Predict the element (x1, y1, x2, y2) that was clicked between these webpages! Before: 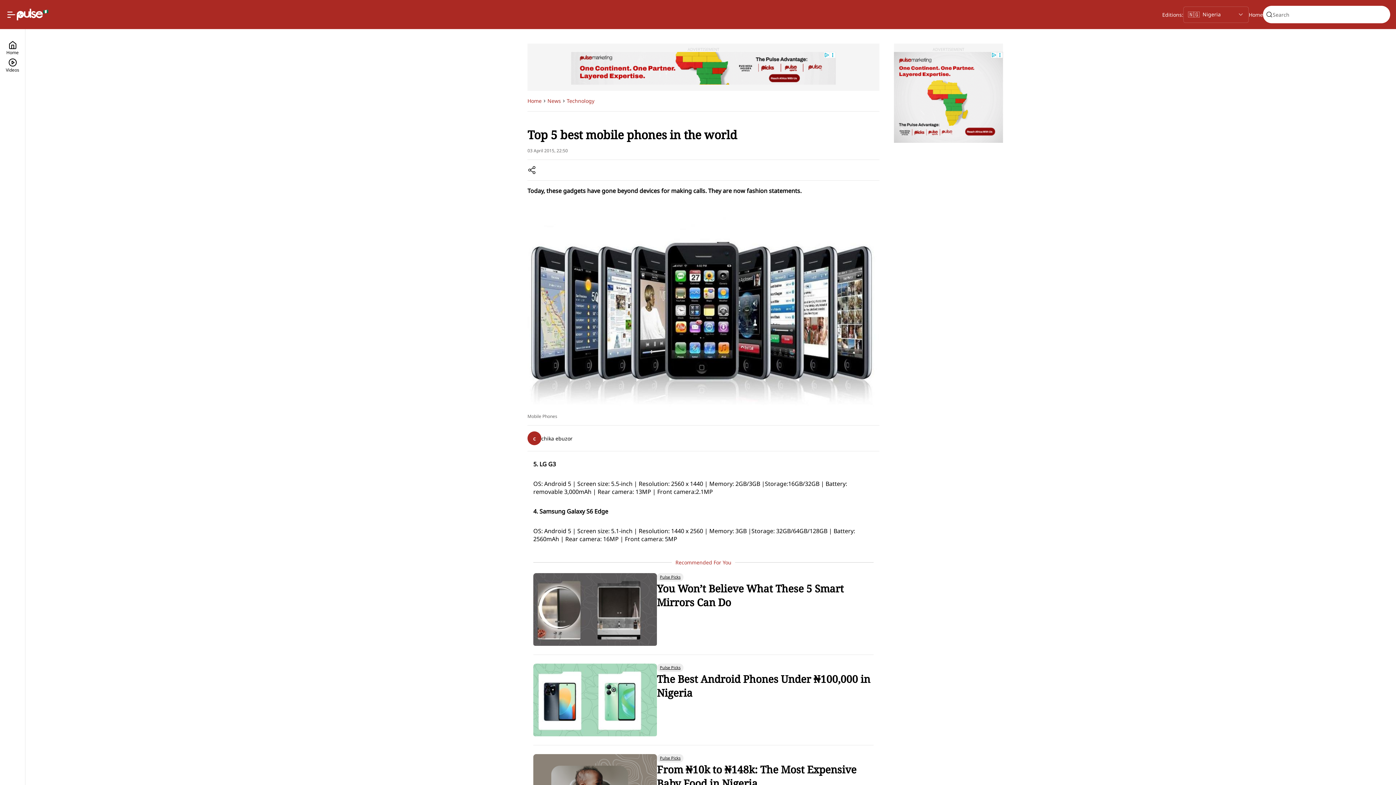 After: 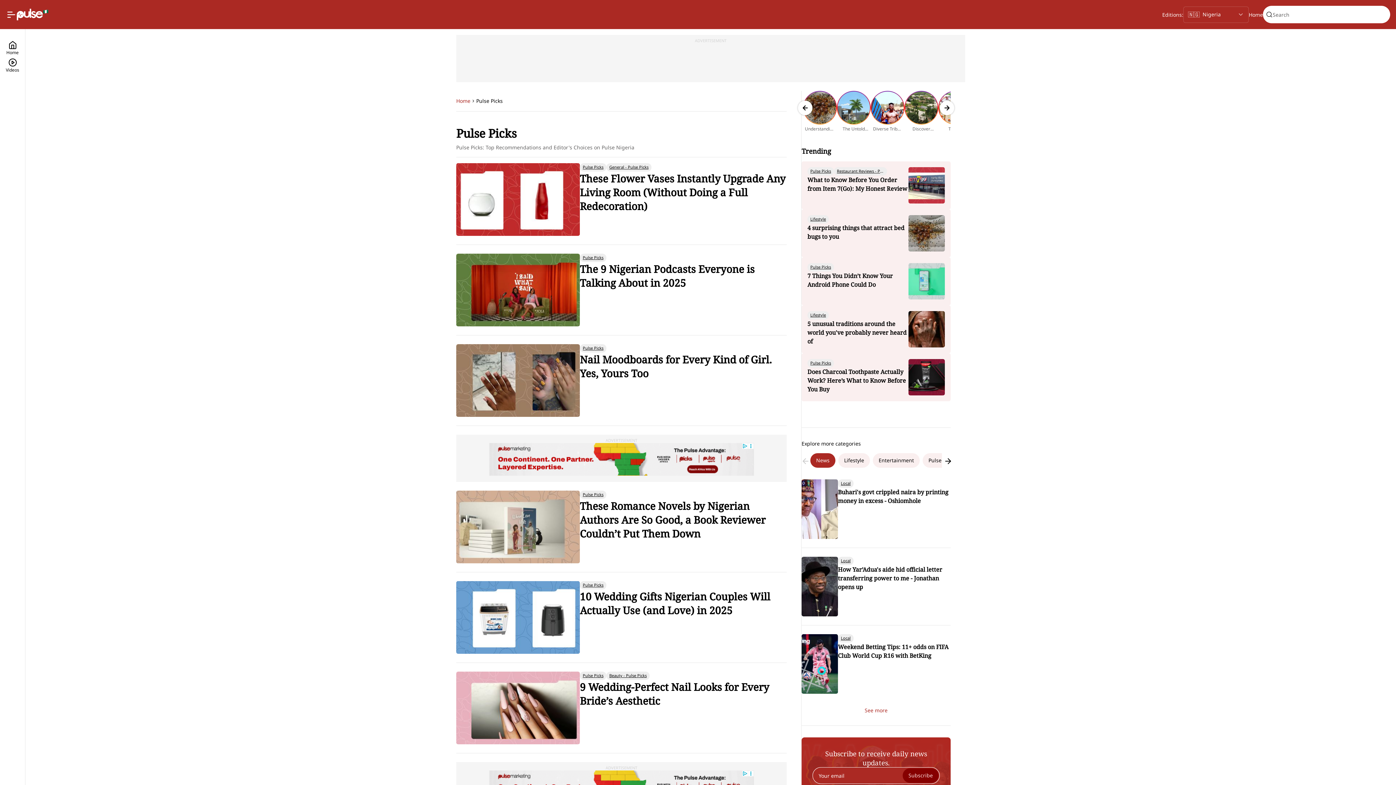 Action: label: Pulse Picks bbox: (657, 754, 683, 762)